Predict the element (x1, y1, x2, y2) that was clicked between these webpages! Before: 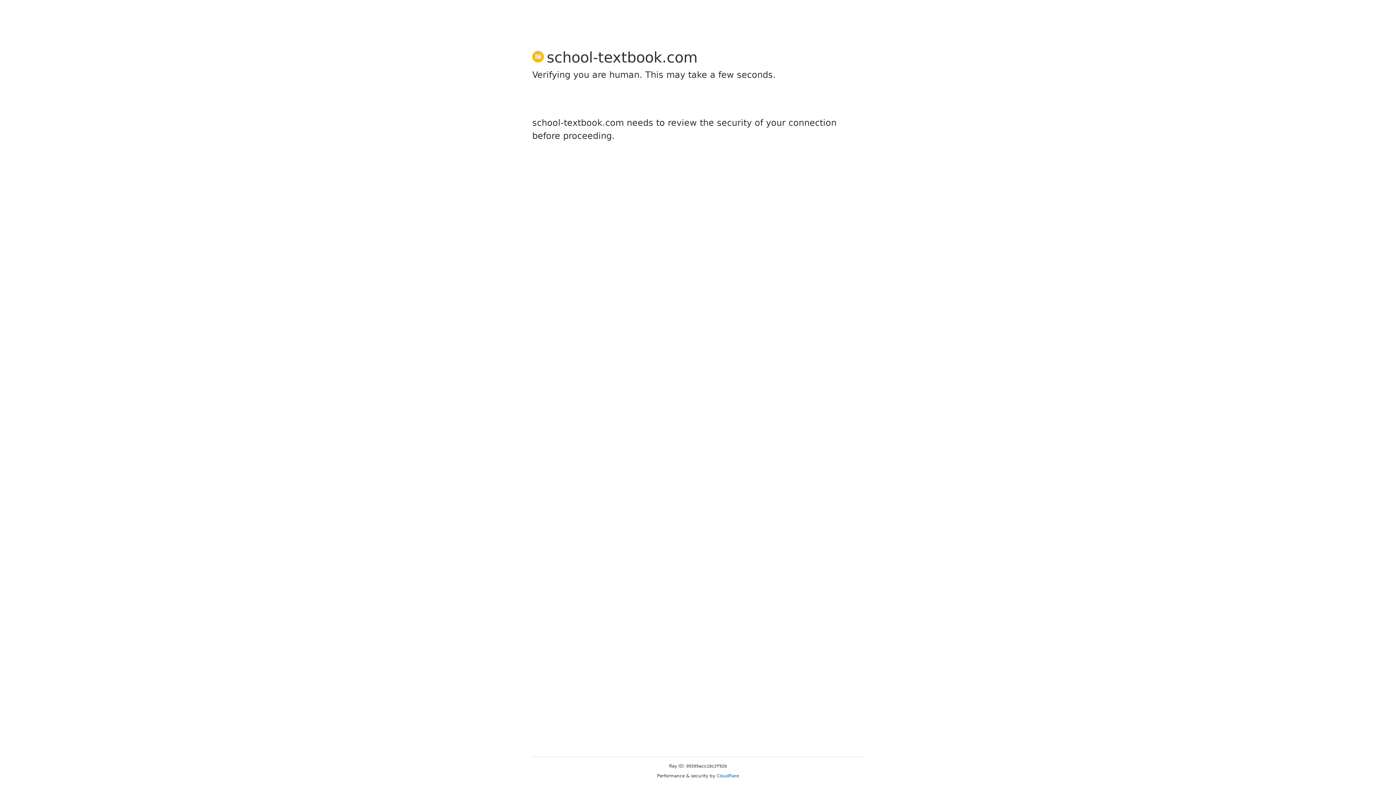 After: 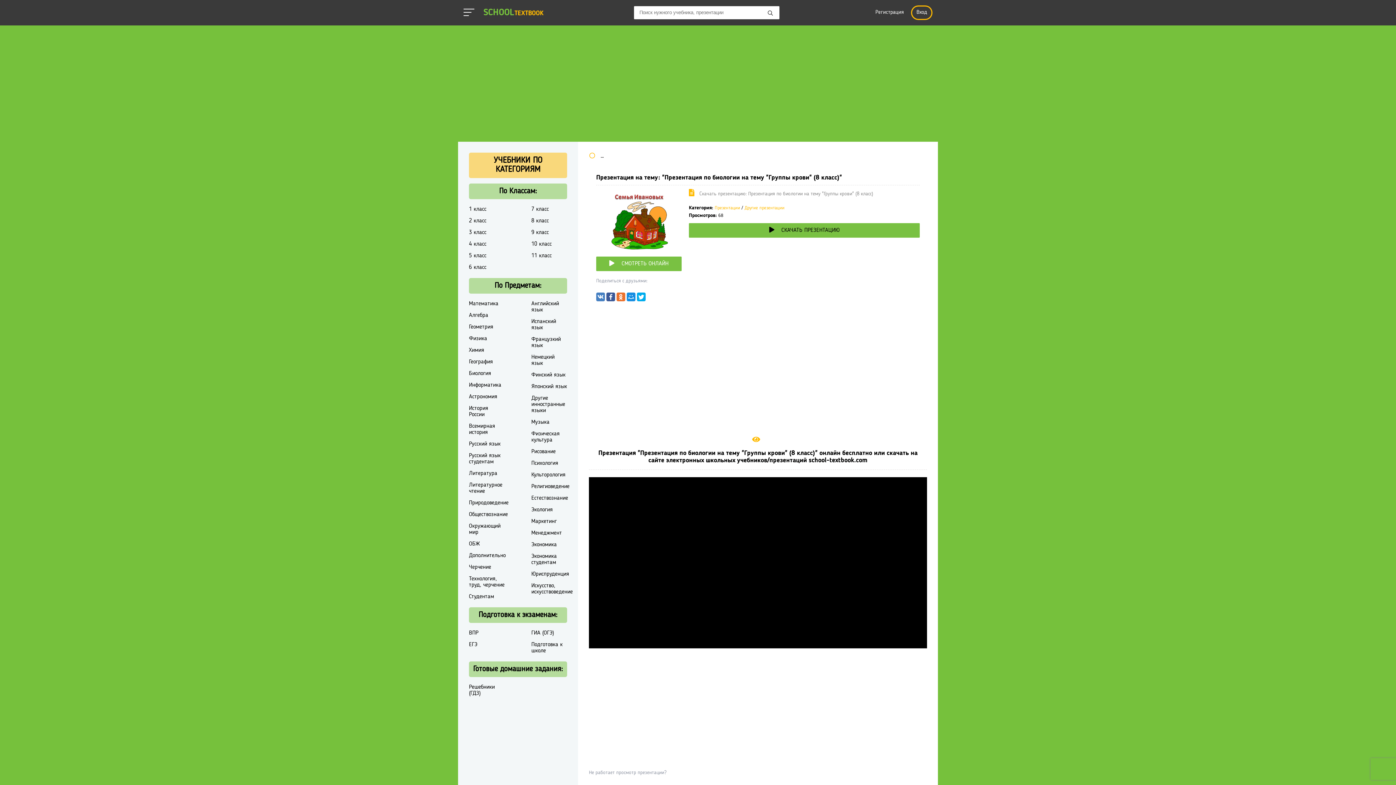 Action: bbox: (716, 773, 739, 778) label: Cloudflare